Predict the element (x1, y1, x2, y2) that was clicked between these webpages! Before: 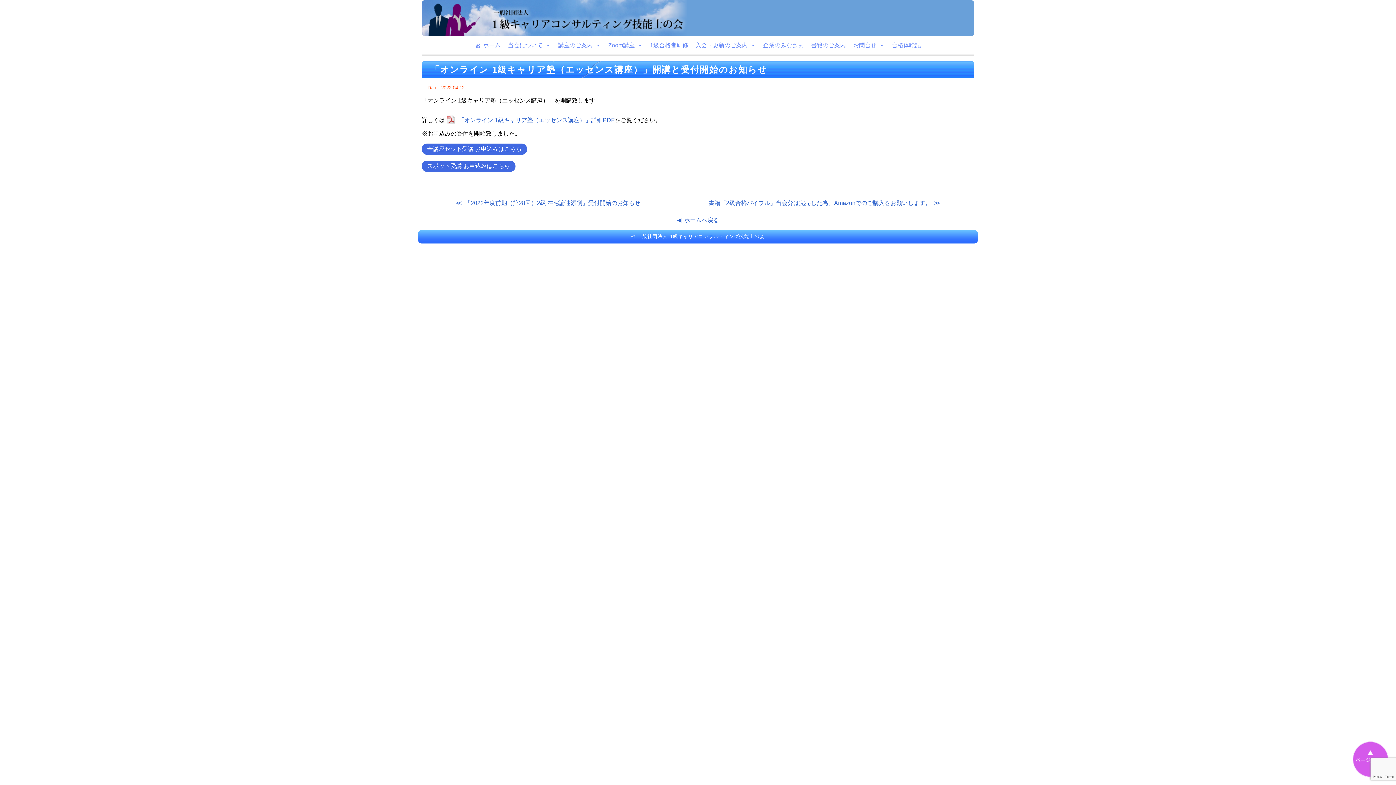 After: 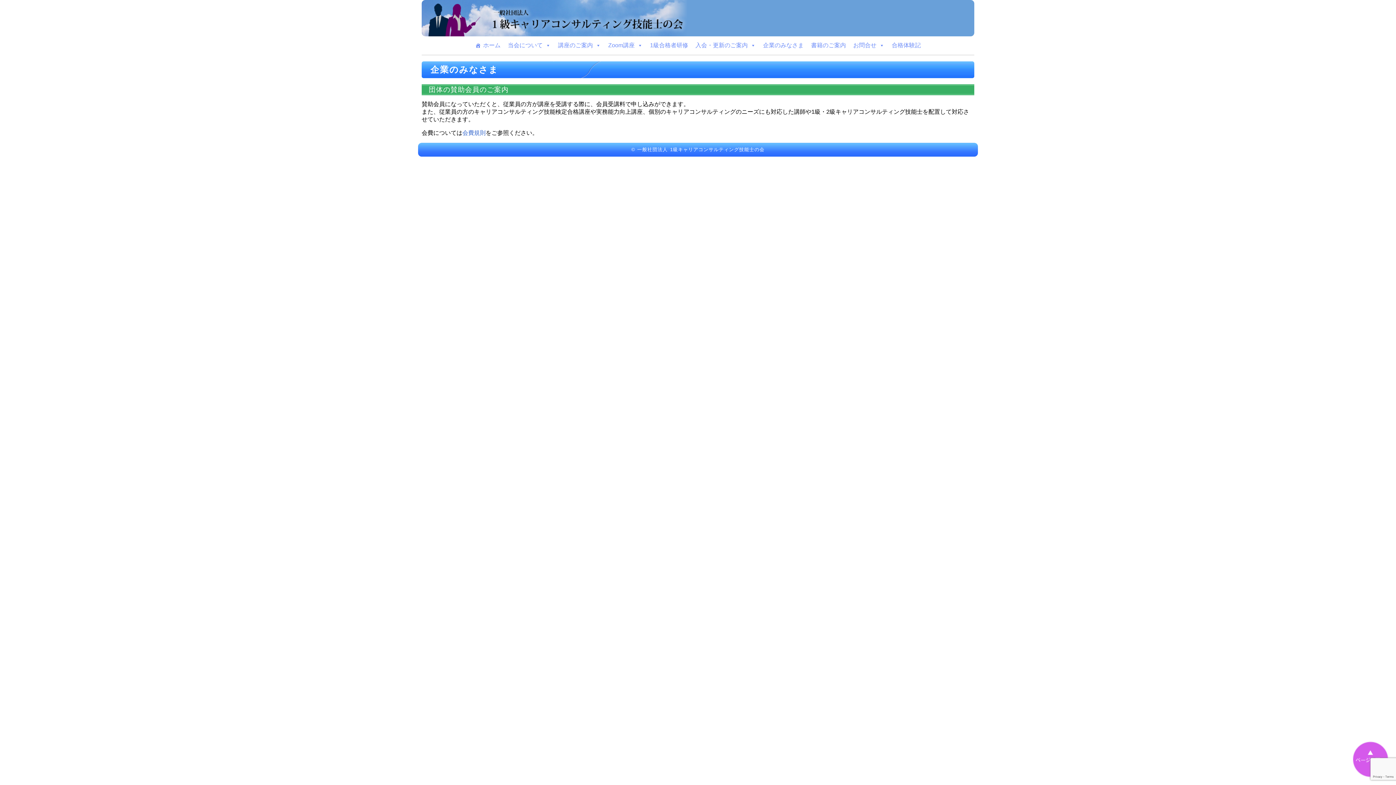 Action: bbox: (759, 36, 807, 54) label: 企業のみなさま